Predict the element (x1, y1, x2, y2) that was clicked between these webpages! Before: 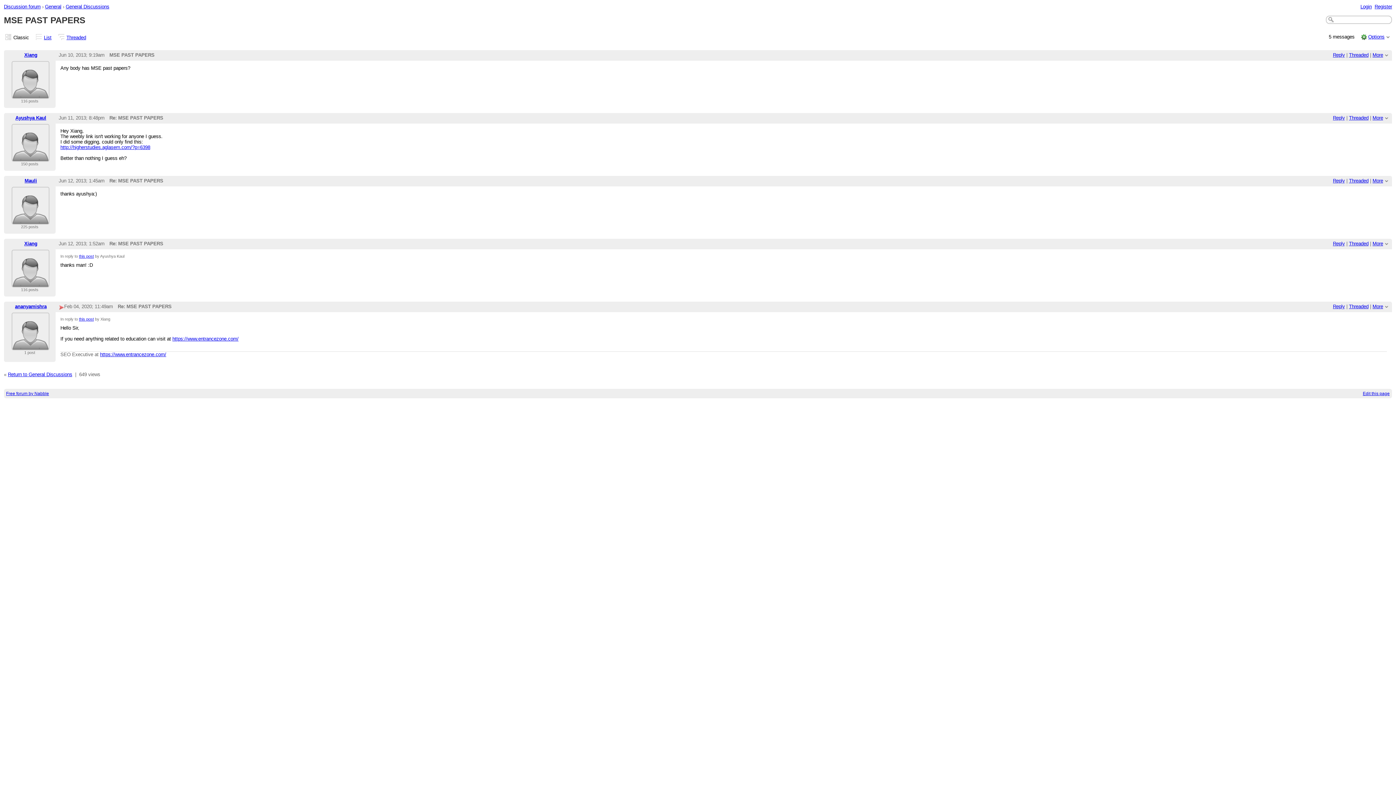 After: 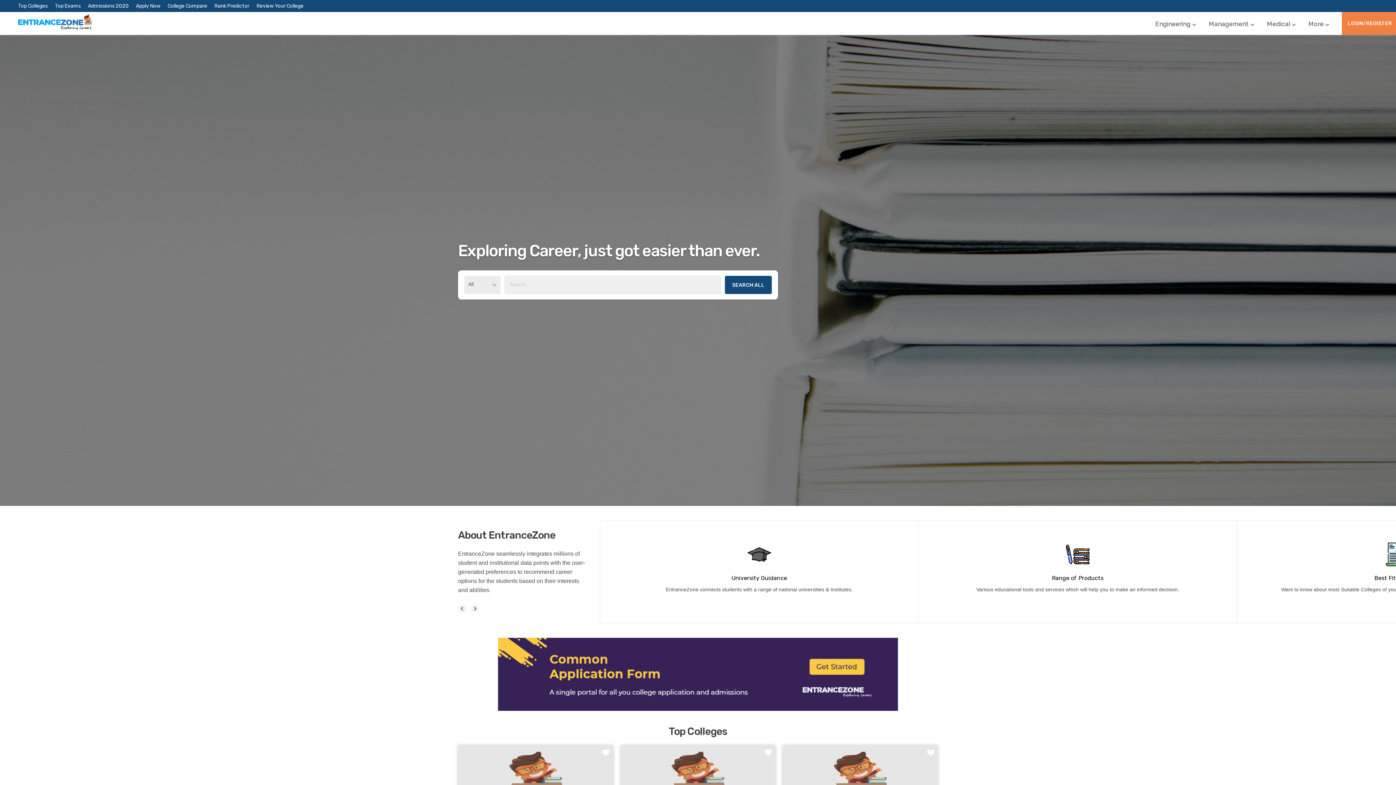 Action: label: https://www.entrancezone.com/ bbox: (172, 336, 238, 341)